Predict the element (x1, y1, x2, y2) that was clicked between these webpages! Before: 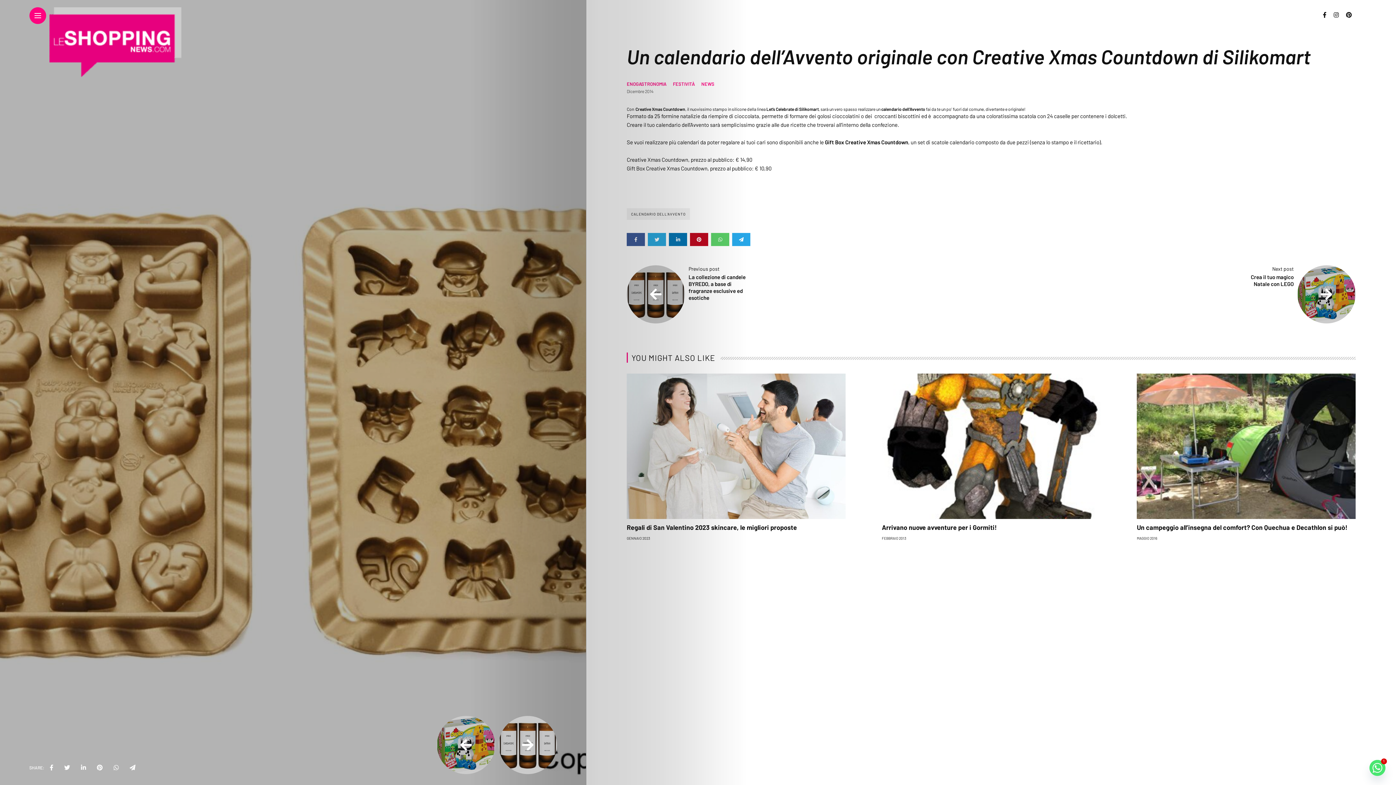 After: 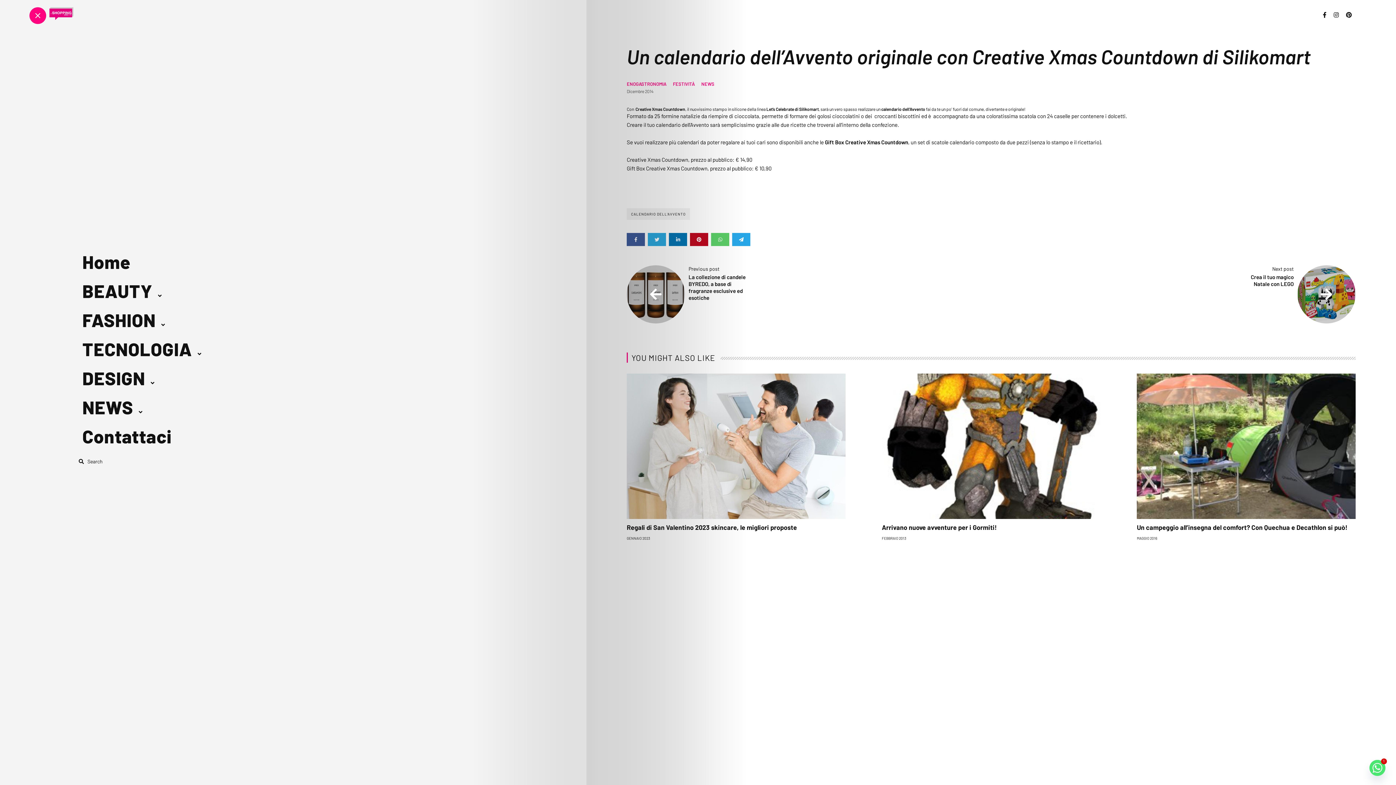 Action: bbox: (34, 13, 40, 18)